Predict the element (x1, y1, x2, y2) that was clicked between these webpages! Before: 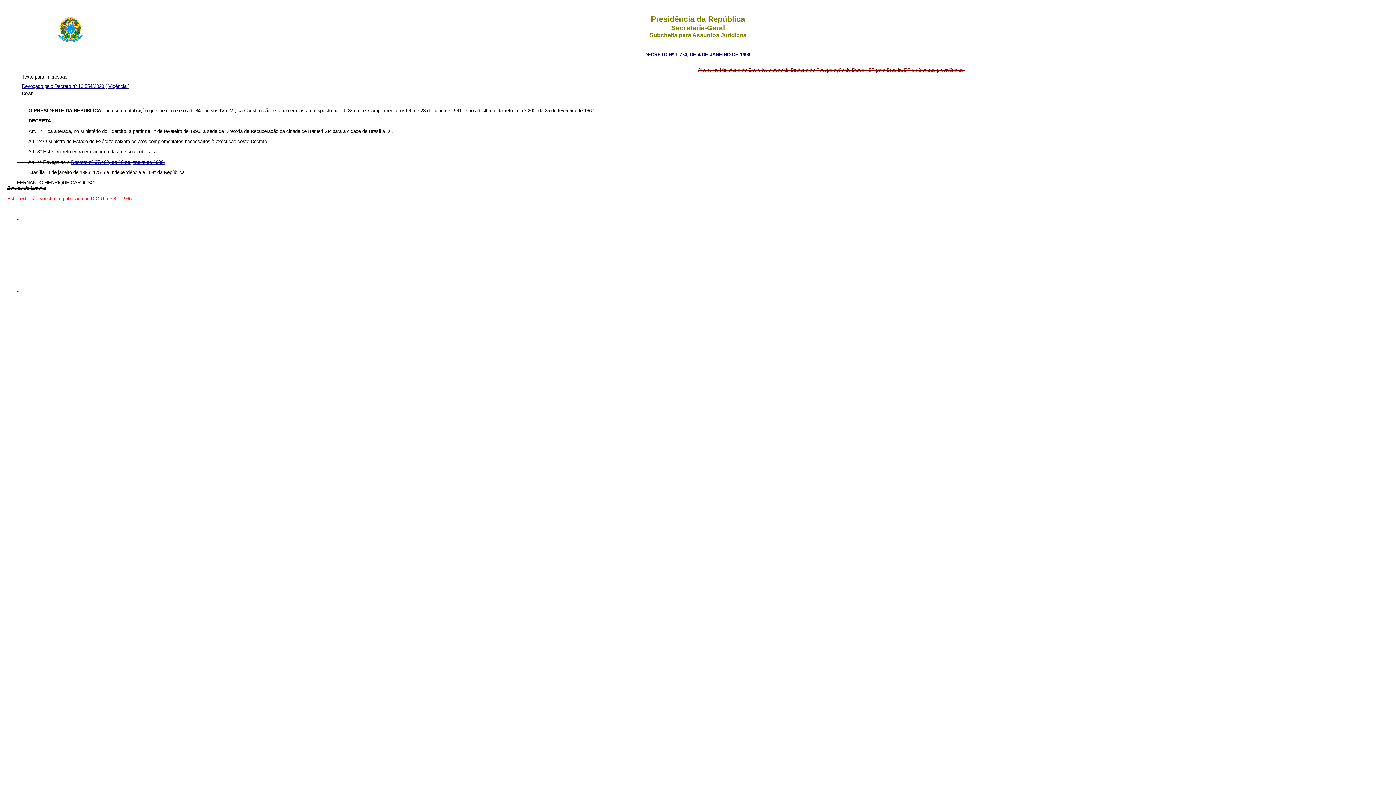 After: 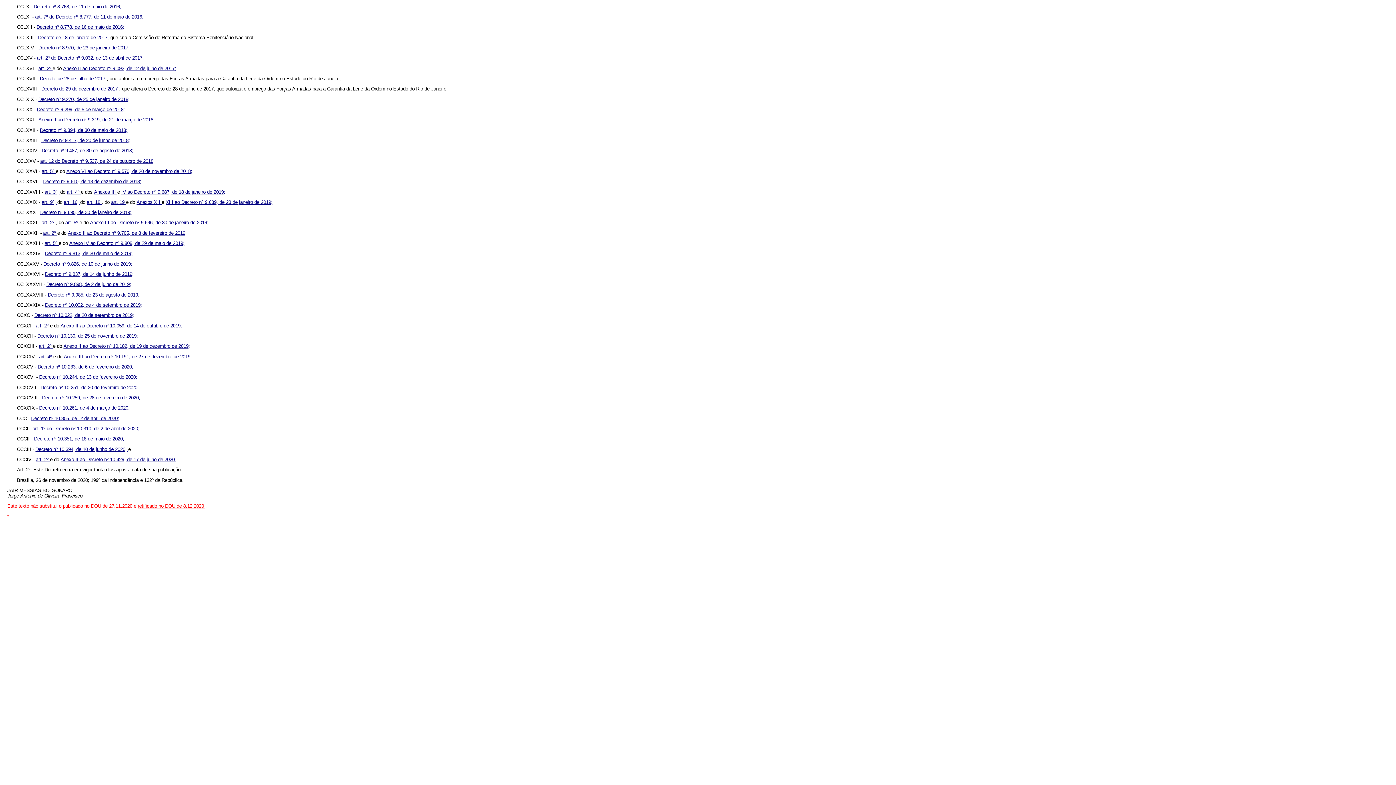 Action: label: Vigência  bbox: (108, 83, 128, 88)